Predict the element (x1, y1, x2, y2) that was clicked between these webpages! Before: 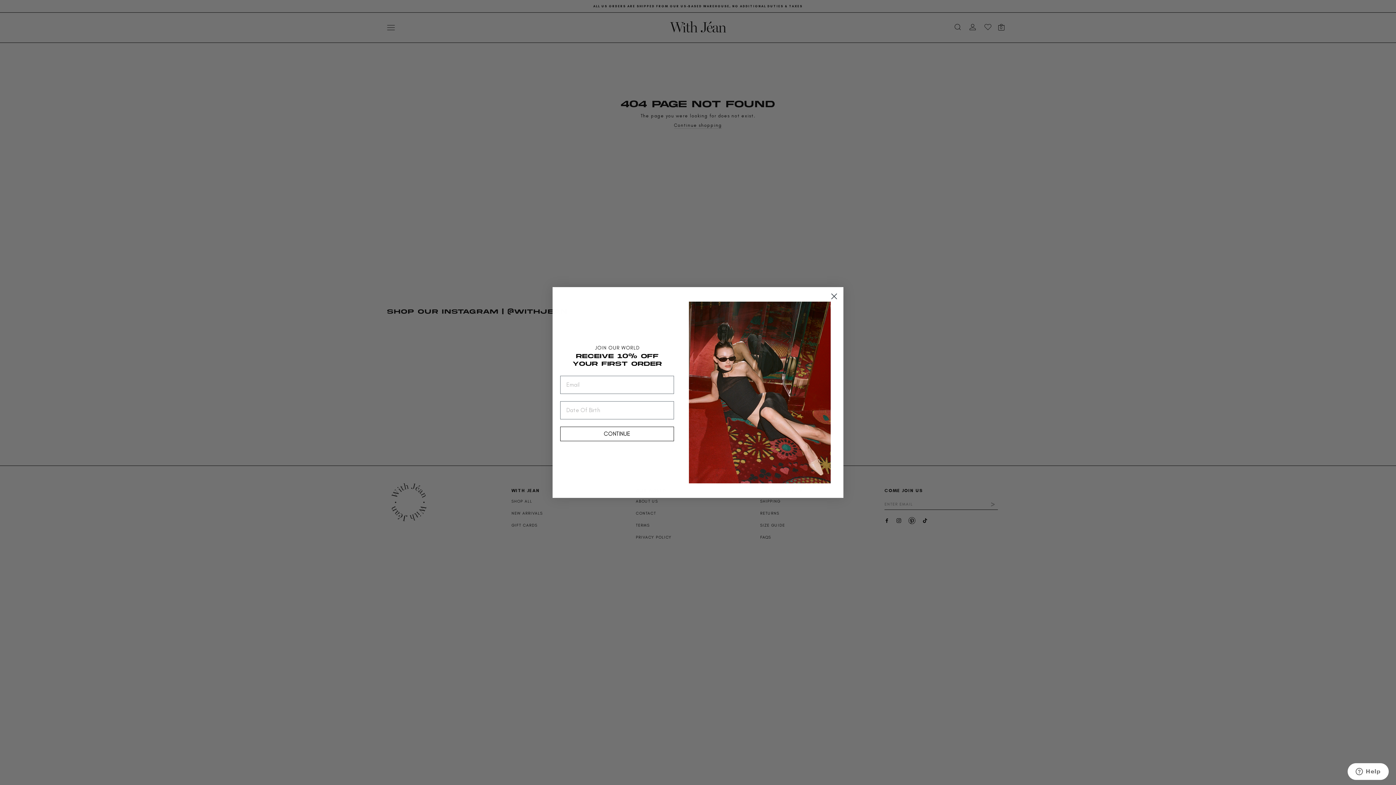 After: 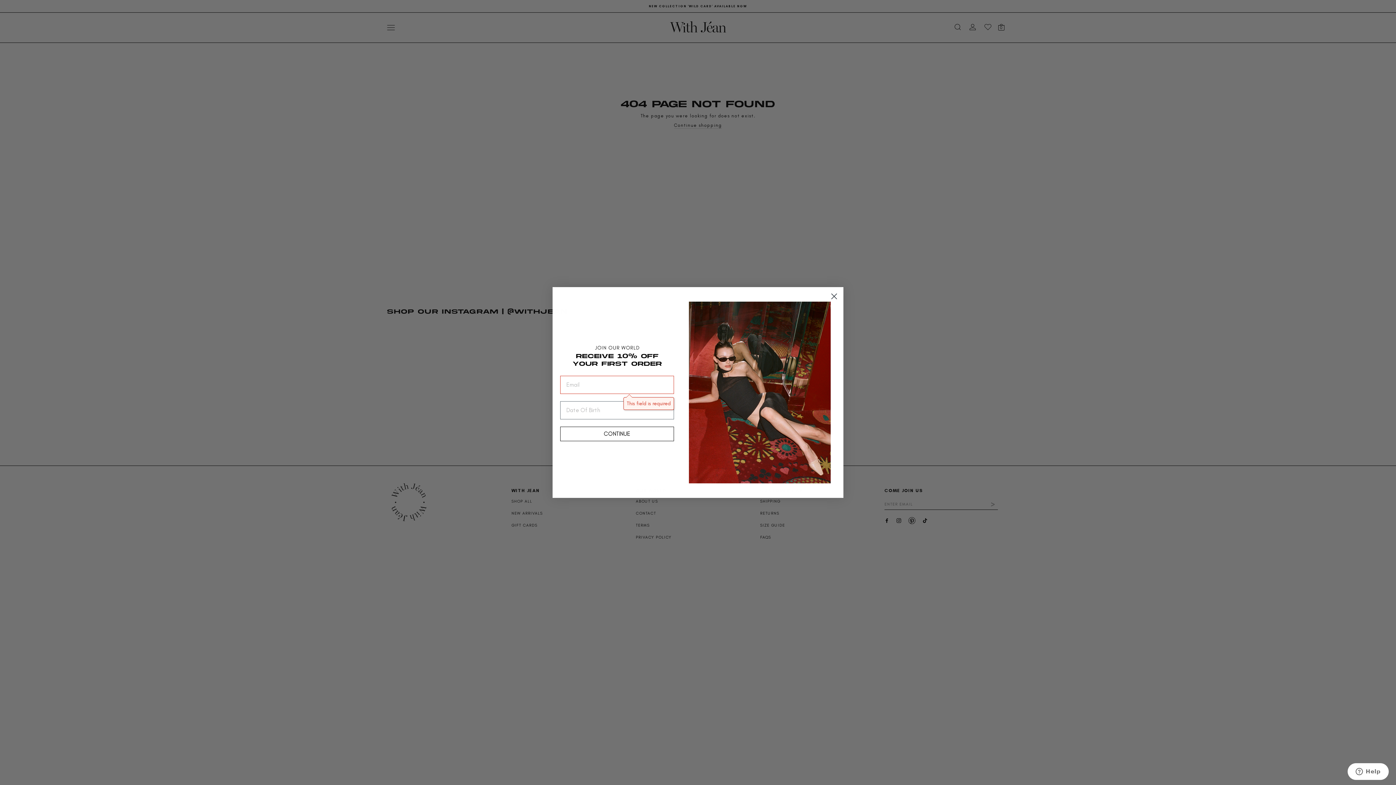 Action: bbox: (560, 426, 674, 441) label: CONTINUE